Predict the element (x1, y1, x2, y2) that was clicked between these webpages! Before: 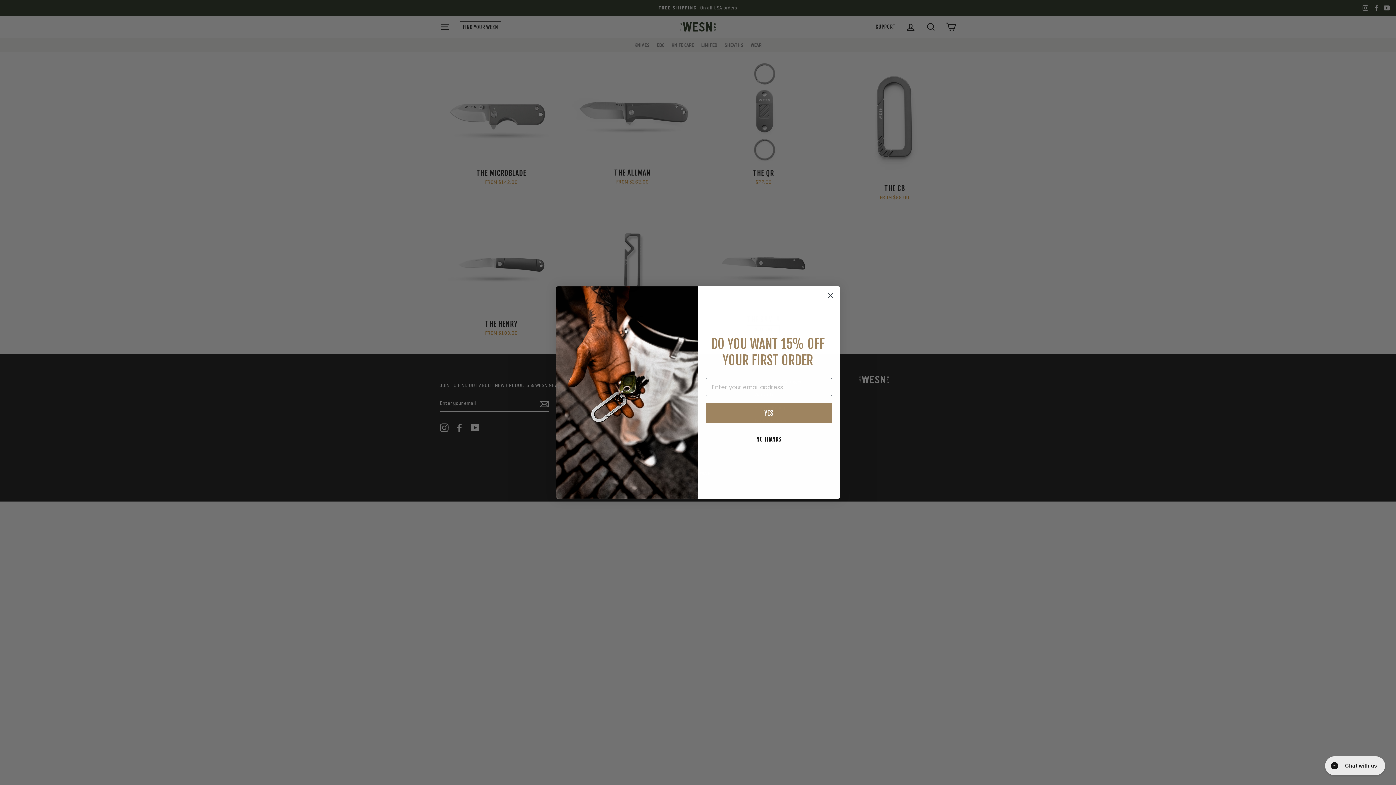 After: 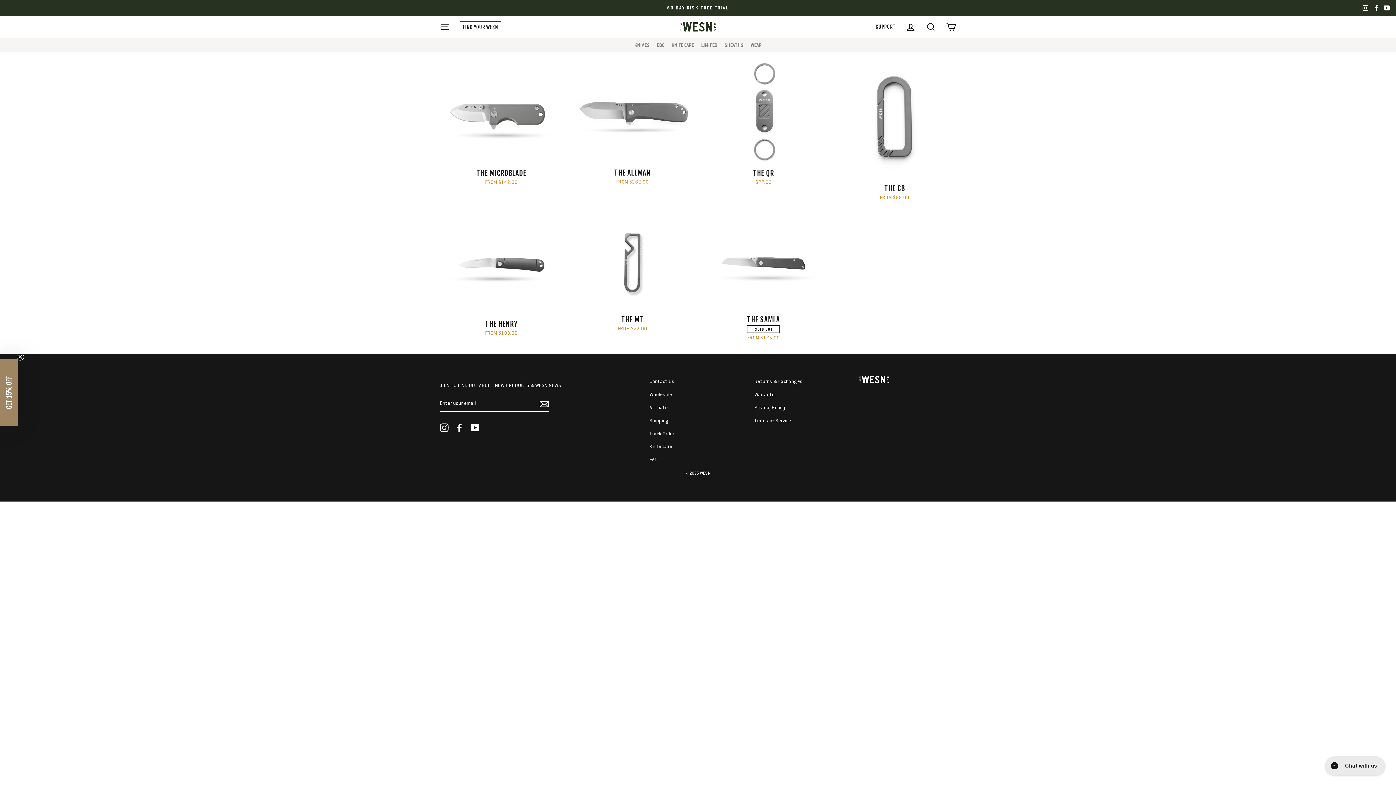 Action: bbox: (705, 430, 832, 448) label: NO THANKS